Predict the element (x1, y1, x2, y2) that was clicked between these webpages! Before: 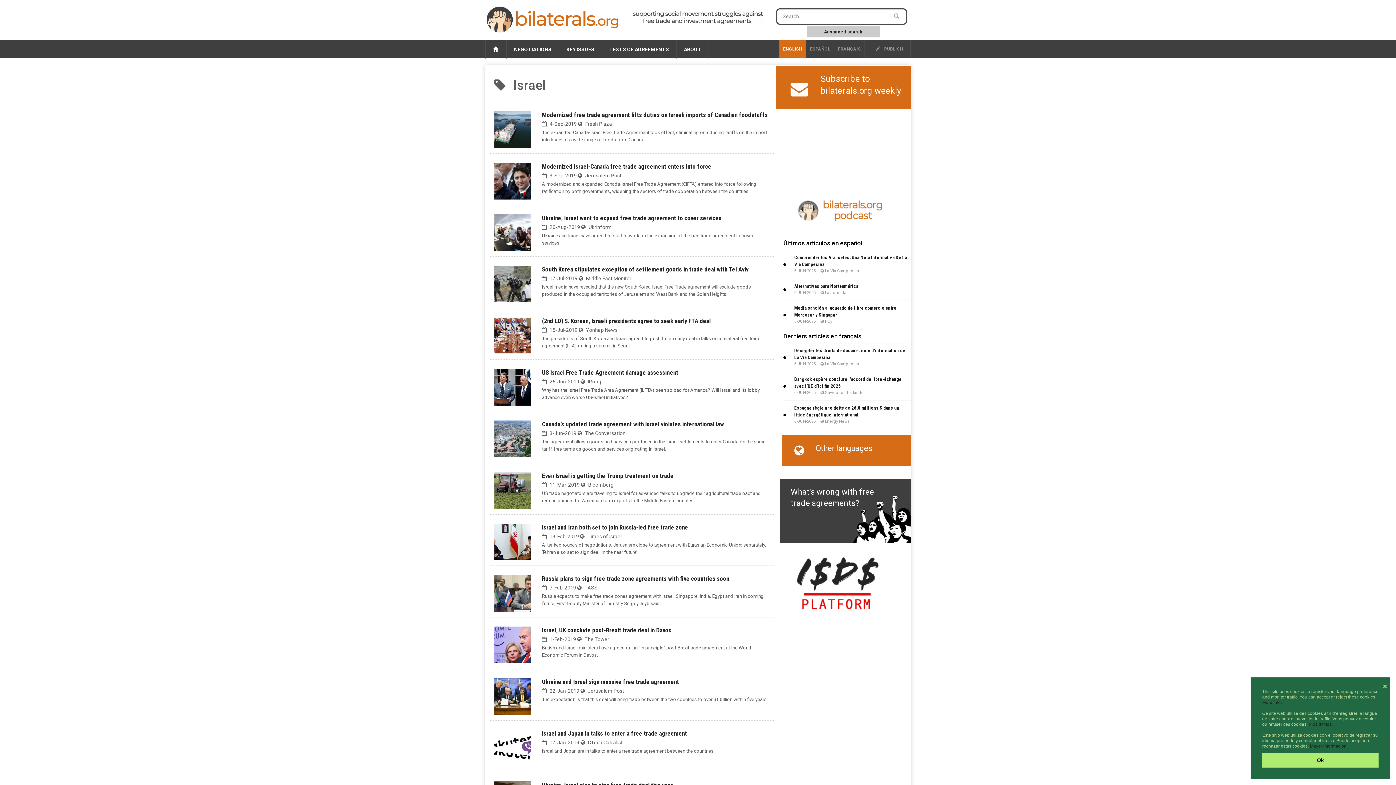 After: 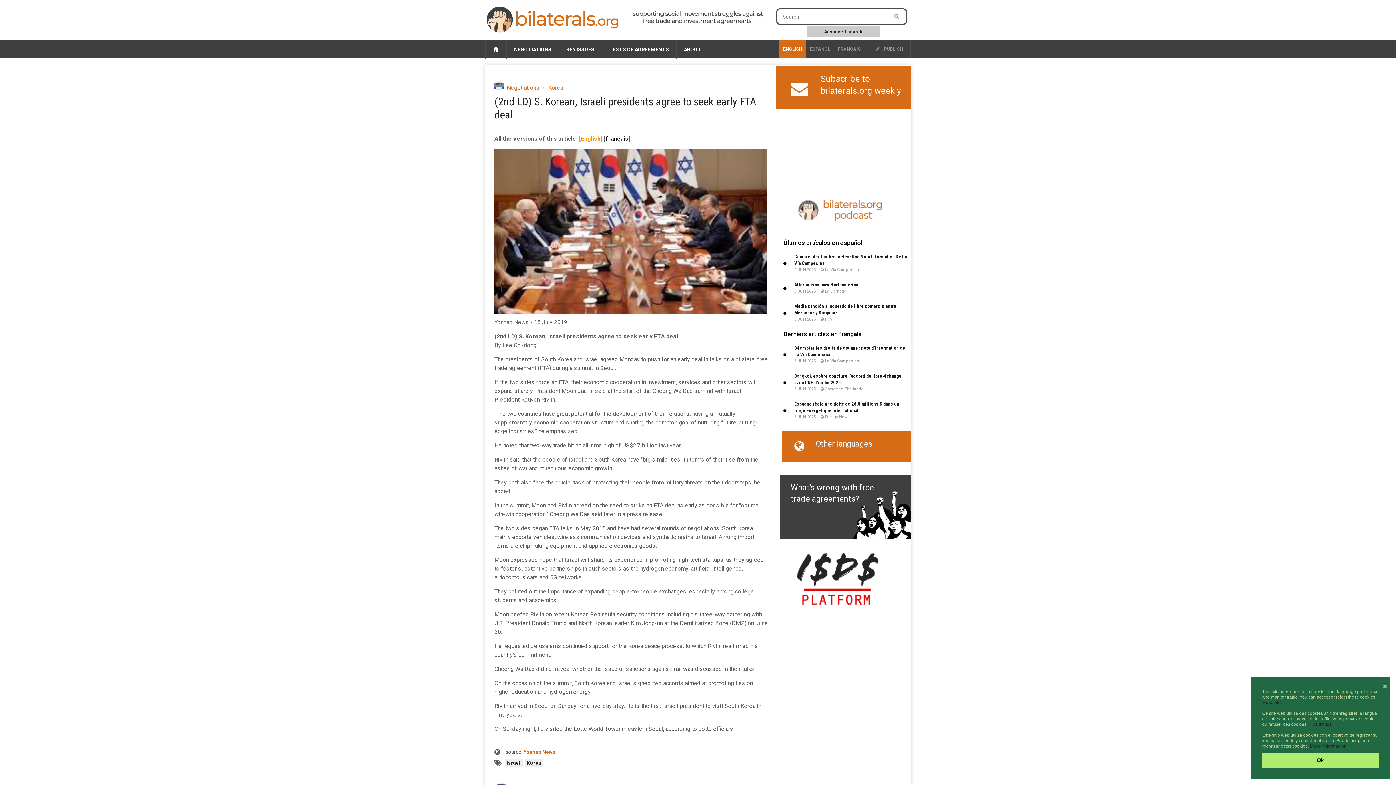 Action: bbox: (494, 317, 531, 354)